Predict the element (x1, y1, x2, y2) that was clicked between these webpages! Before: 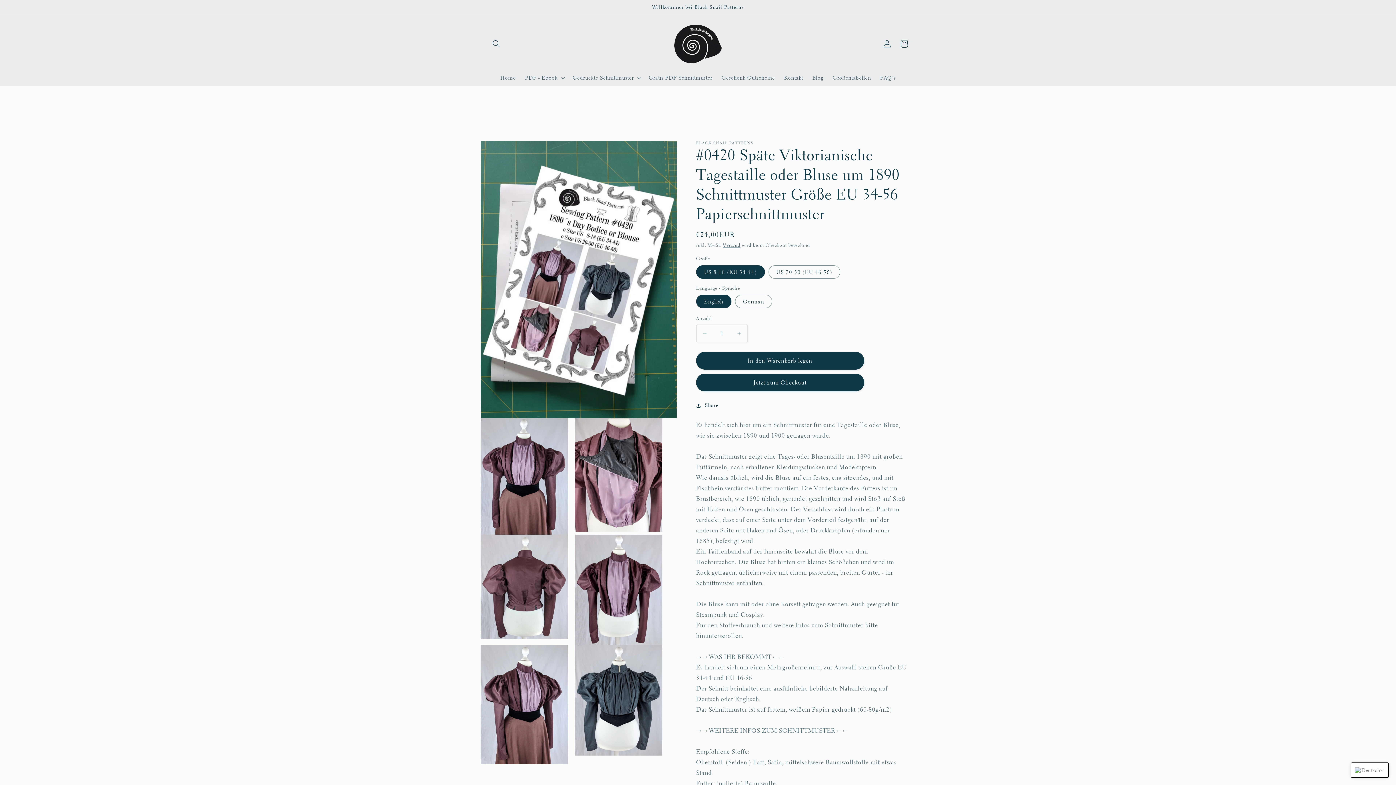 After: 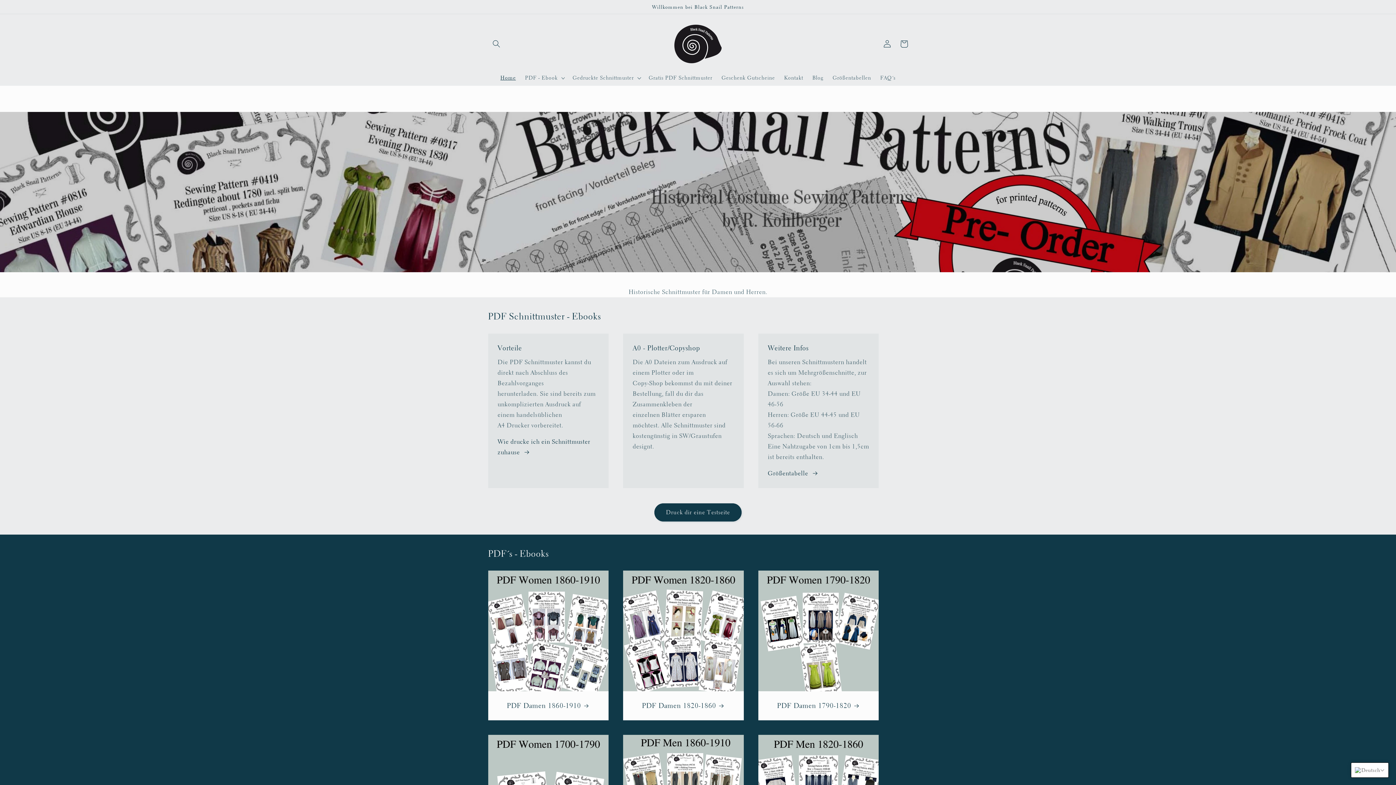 Action: label: Home bbox: (495, 70, 520, 85)